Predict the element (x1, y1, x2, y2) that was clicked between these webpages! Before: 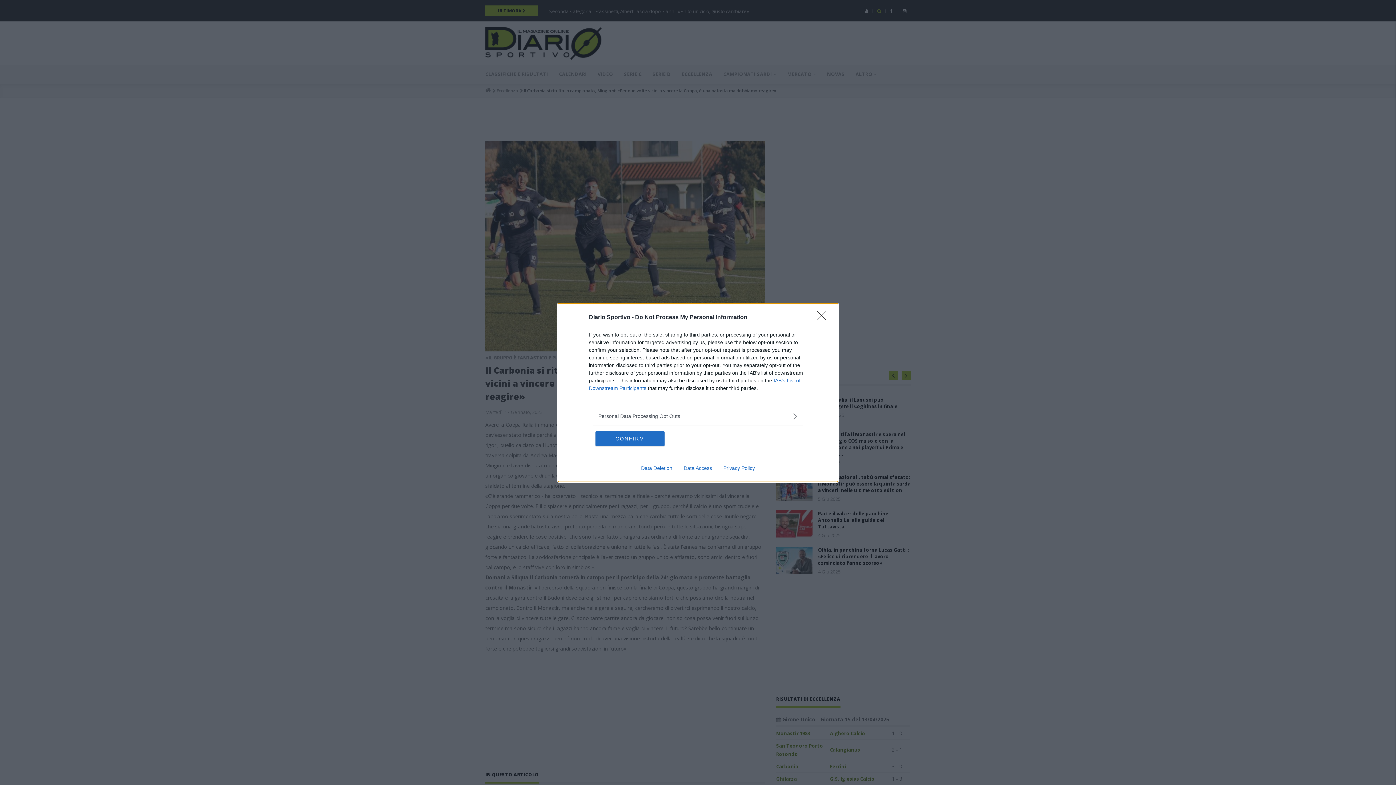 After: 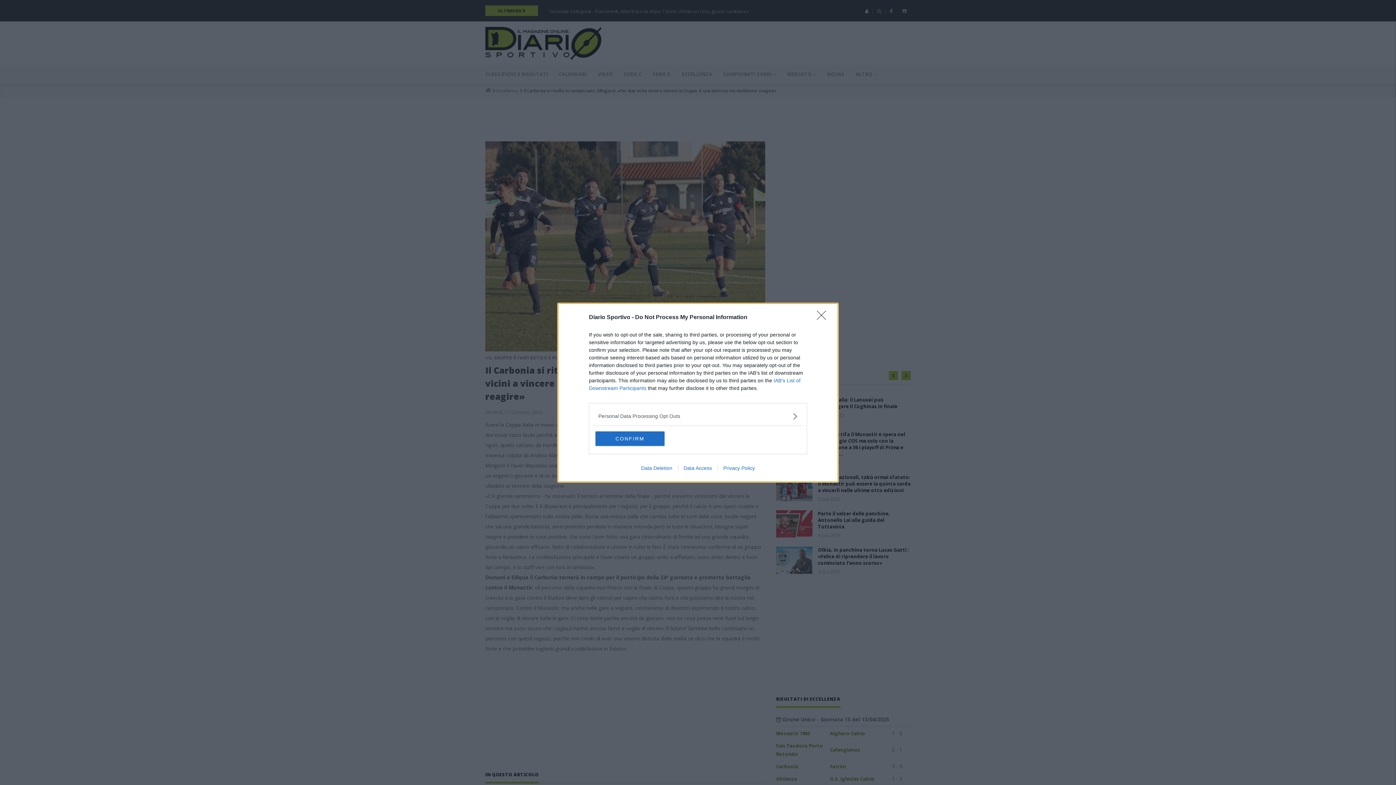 Action: bbox: (717, 465, 760, 471) label: Privacy Policy